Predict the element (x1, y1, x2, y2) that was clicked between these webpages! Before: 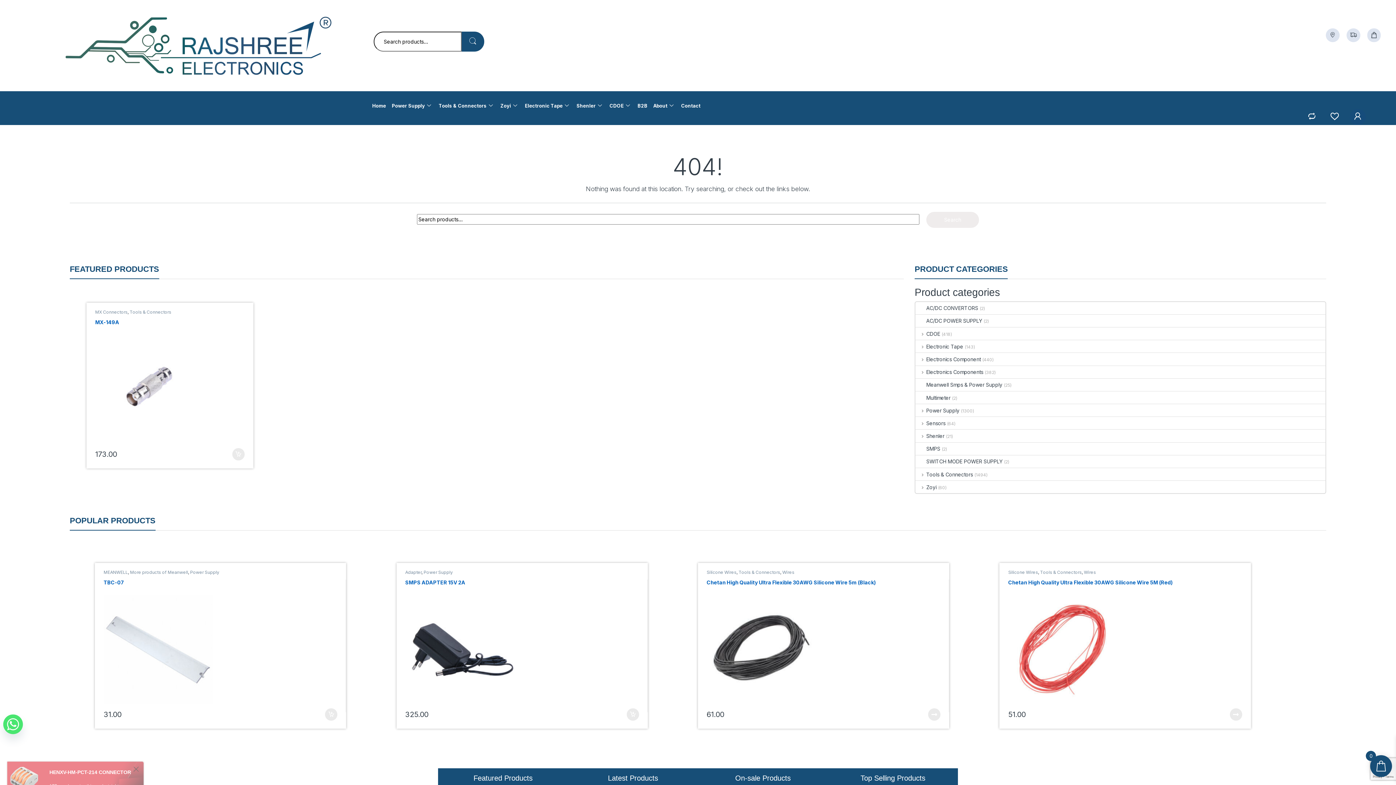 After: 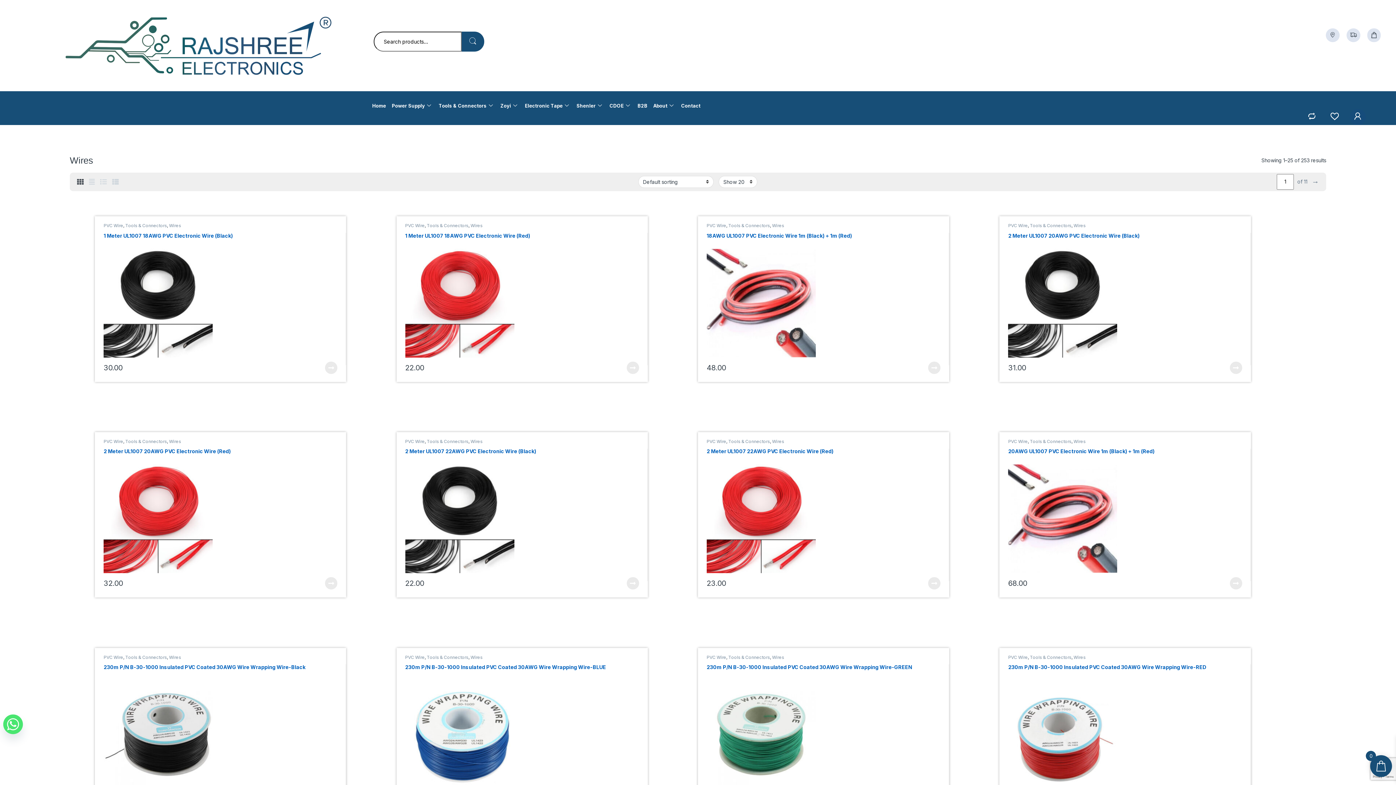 Action: bbox: (782, 569, 794, 575) label: Wires